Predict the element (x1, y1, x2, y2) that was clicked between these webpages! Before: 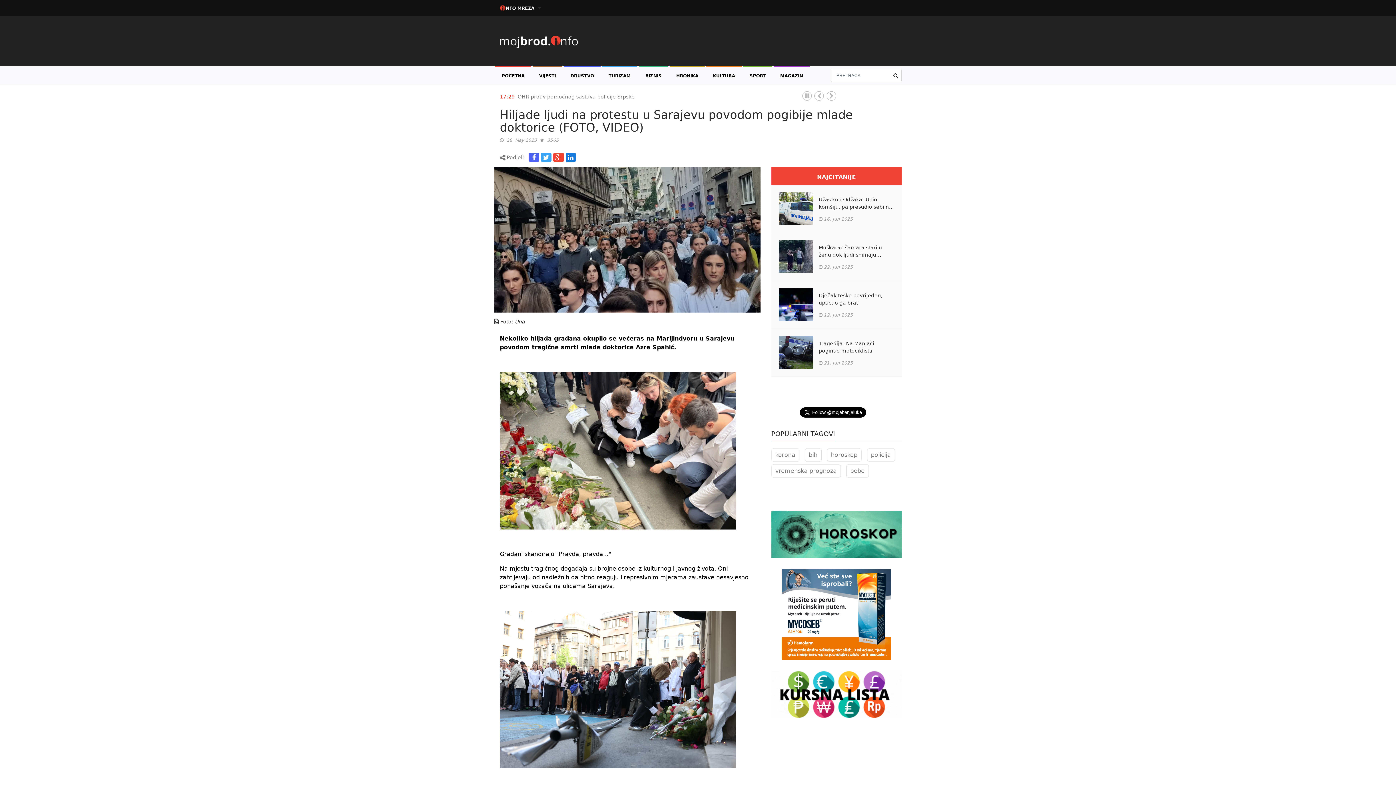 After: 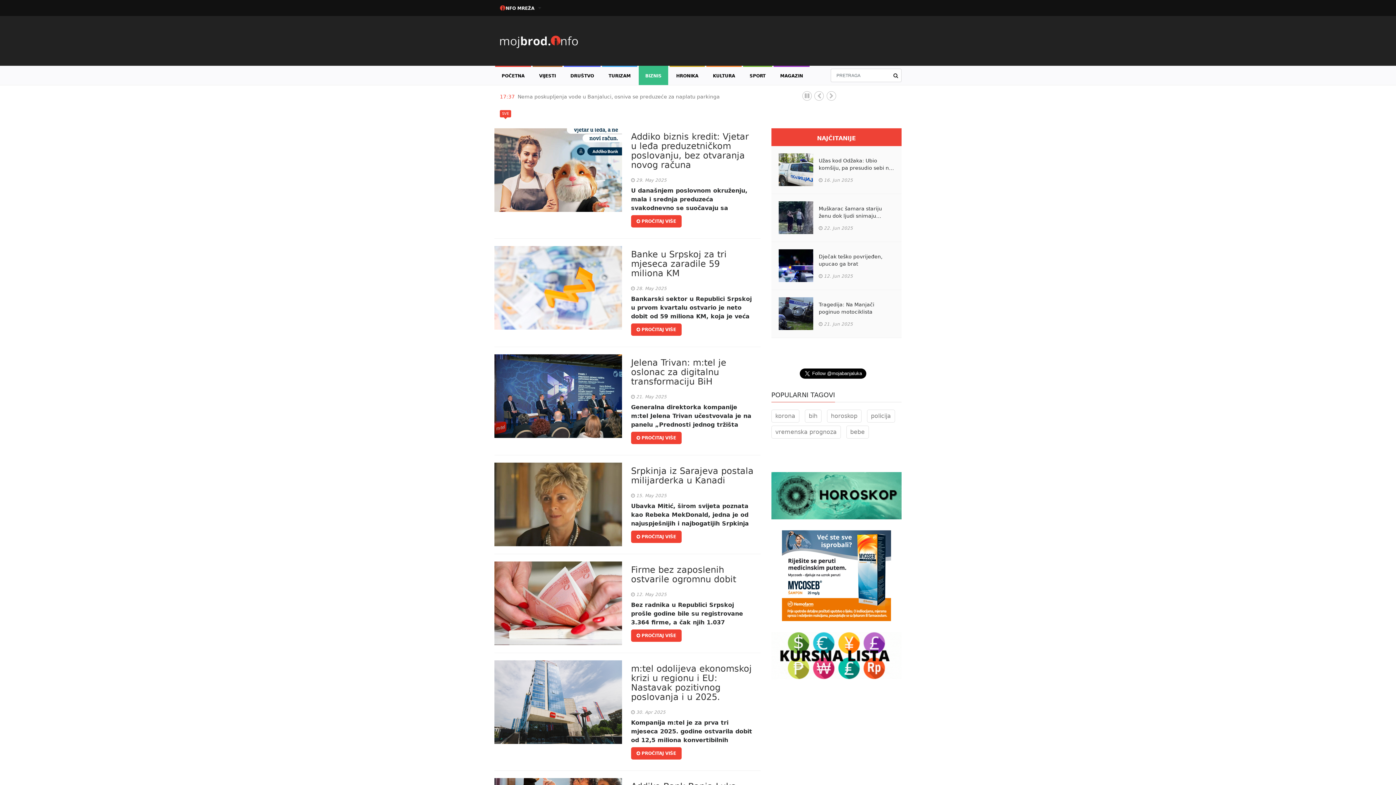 Action: bbox: (642, 70, 664, 81) label: BIZNIS